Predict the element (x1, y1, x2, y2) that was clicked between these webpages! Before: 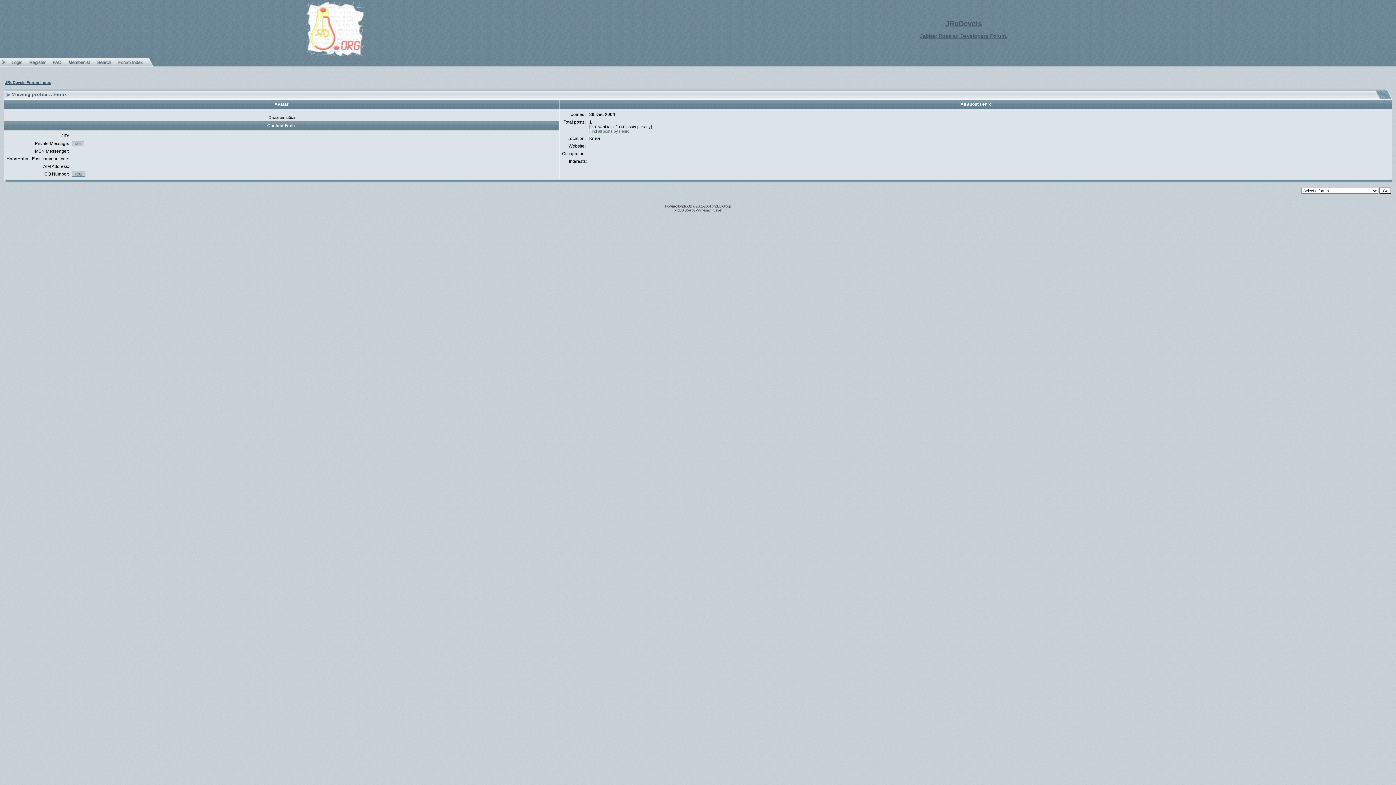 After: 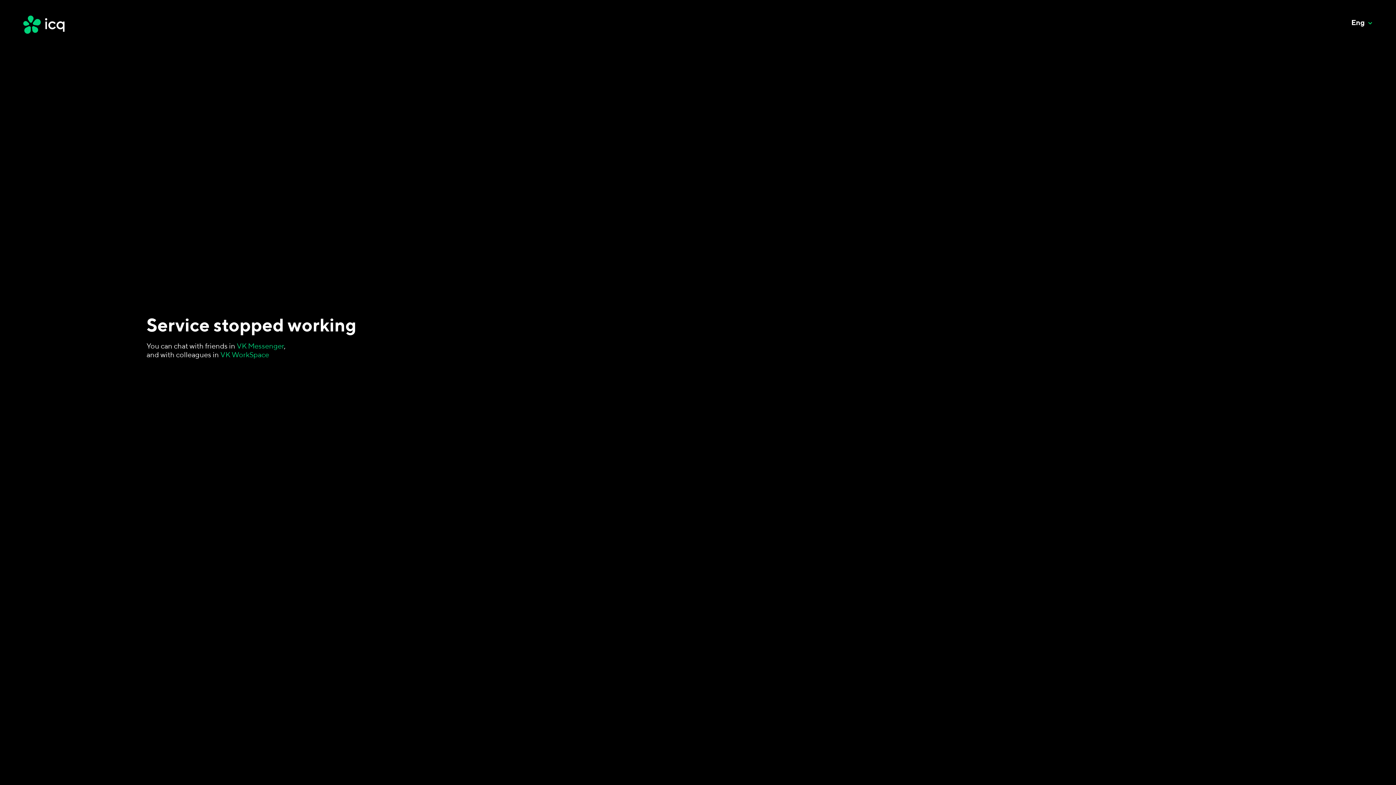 Action: bbox: (71, 172, 85, 177)